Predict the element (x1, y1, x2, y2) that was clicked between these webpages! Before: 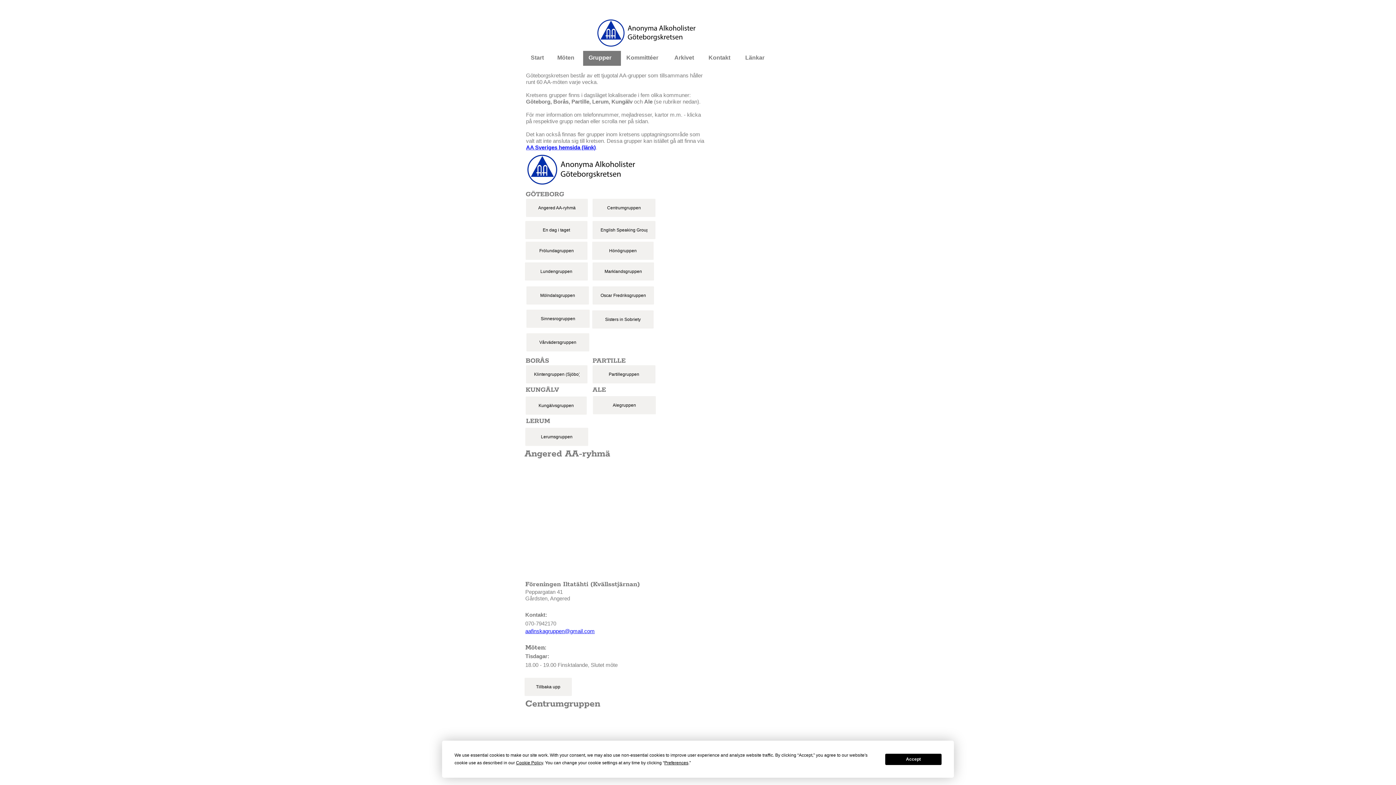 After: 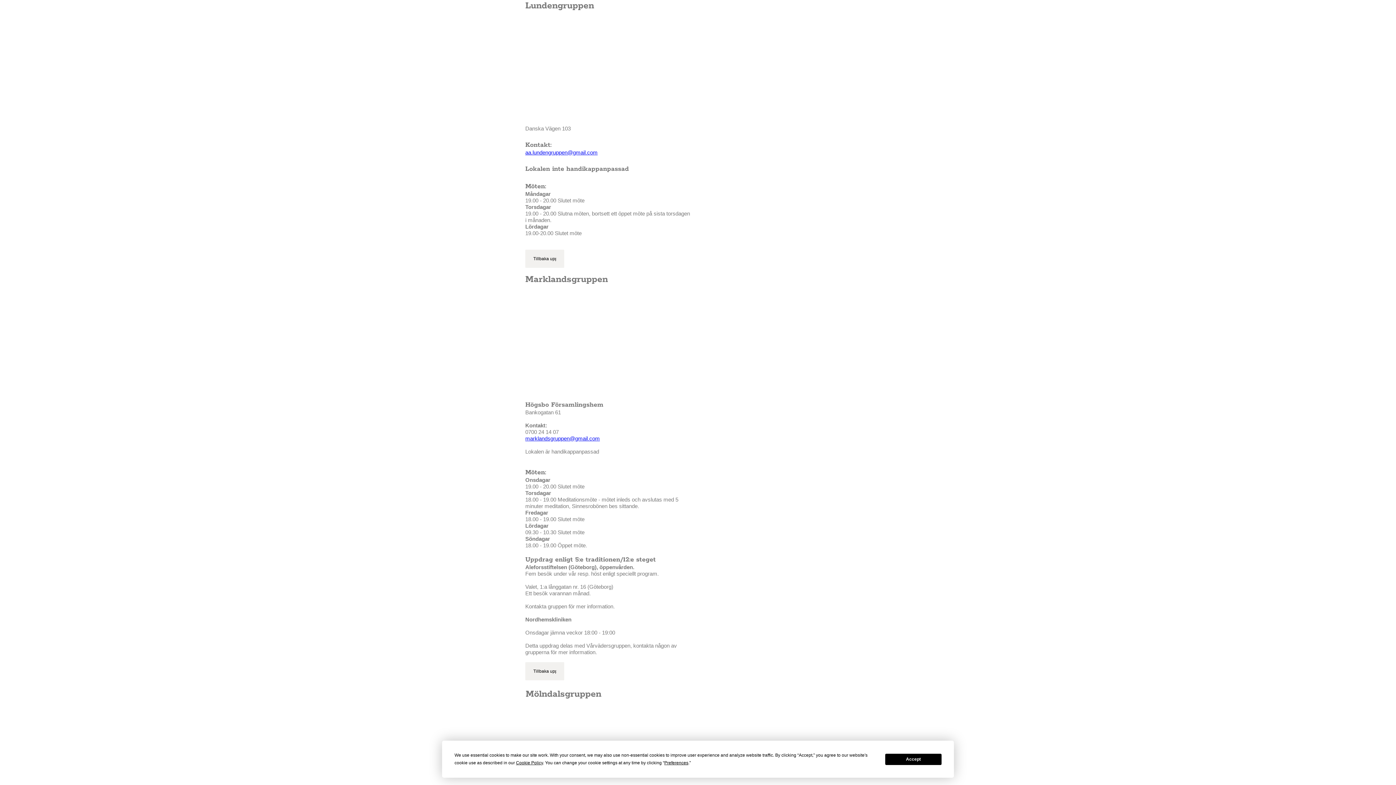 Action: label: Lundengruppen bbox: (529, 265, 583, 278)